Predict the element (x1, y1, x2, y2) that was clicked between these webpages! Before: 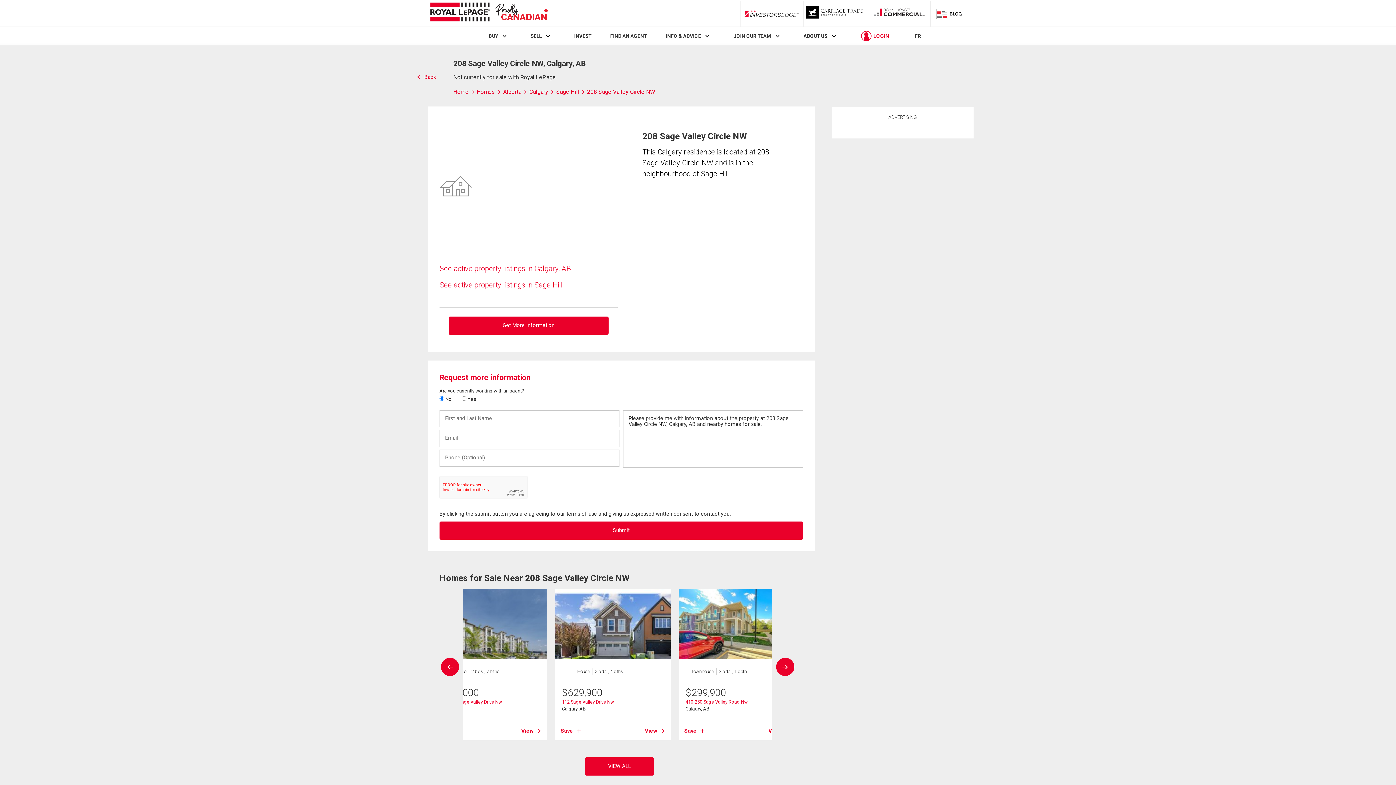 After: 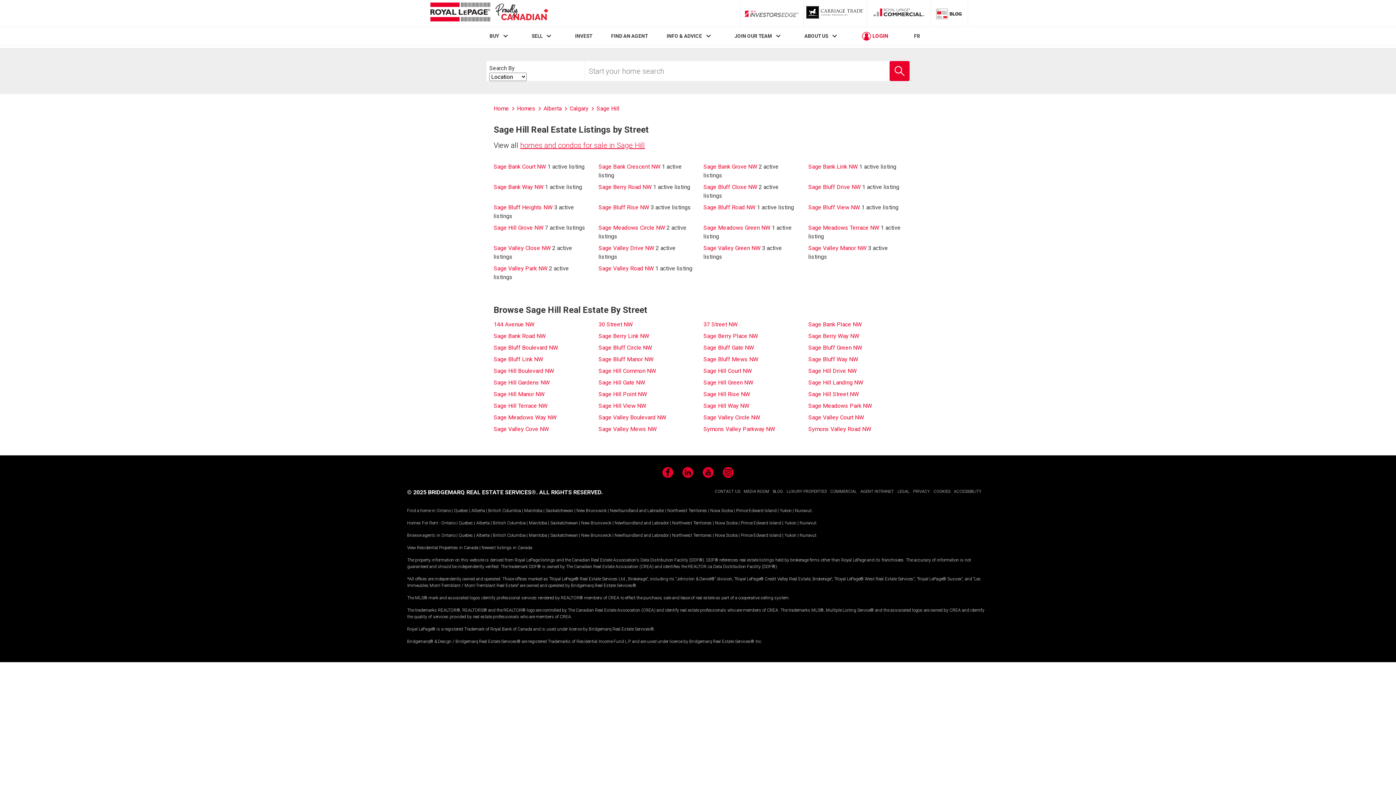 Action: label: Sage Hill  bbox: (556, 88, 587, 95)